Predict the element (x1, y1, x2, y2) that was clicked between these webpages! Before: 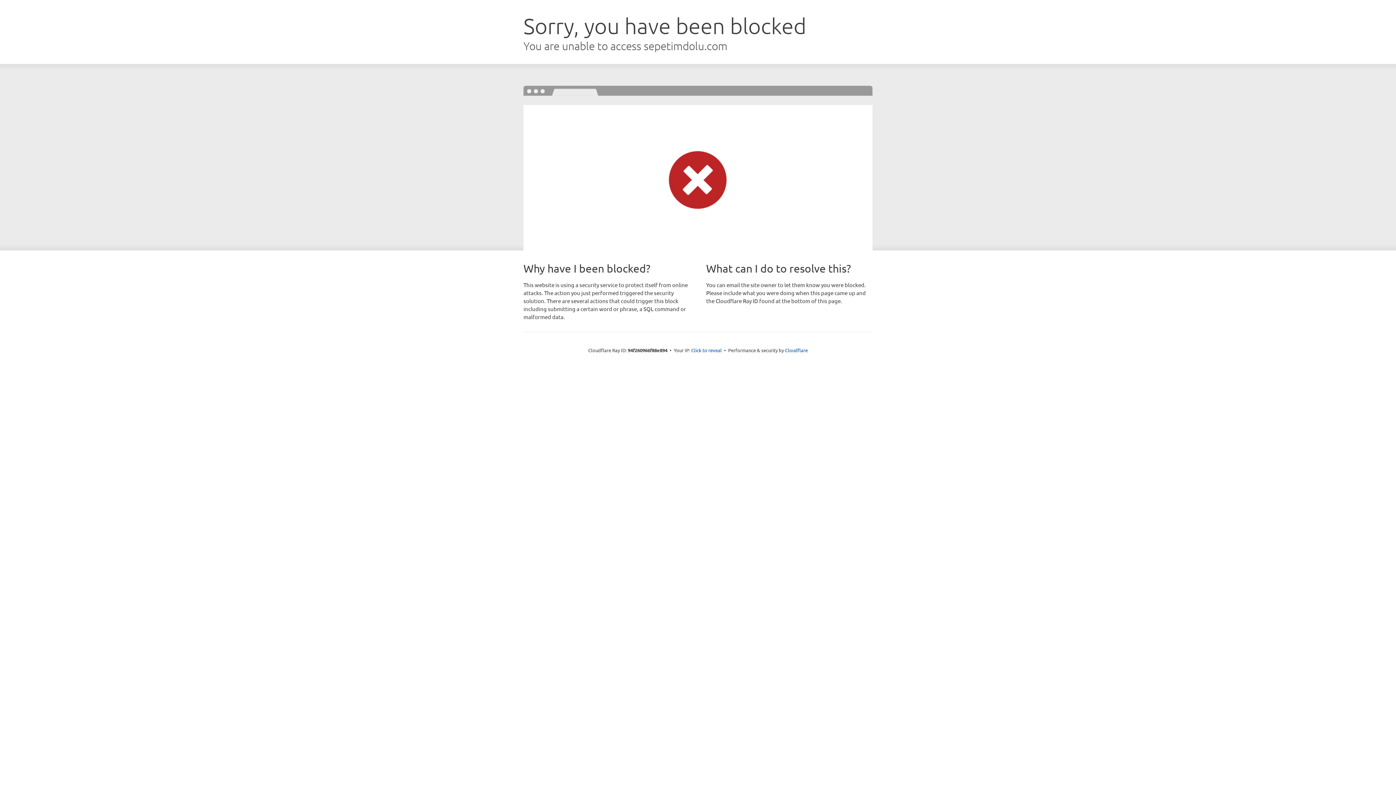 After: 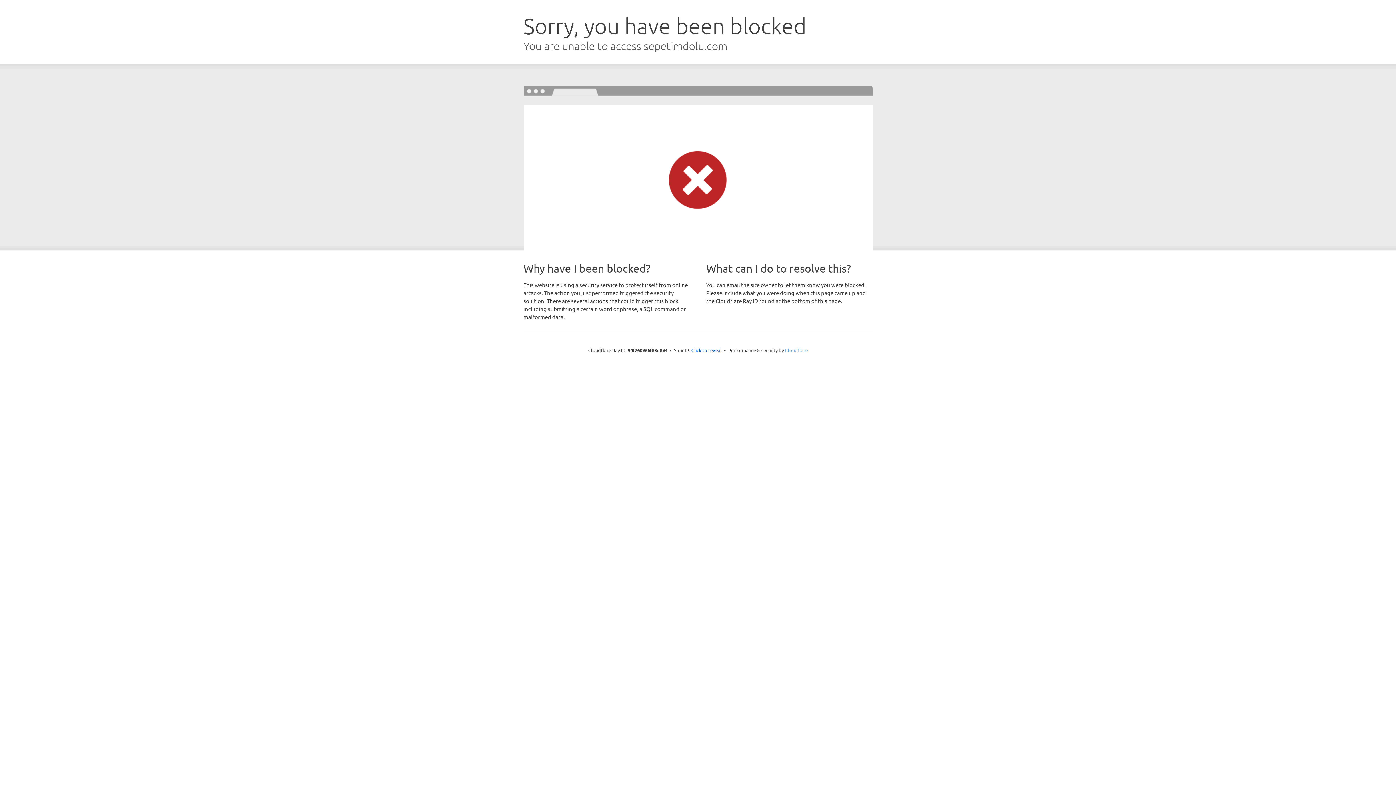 Action: bbox: (785, 347, 808, 353) label: Cloudflare